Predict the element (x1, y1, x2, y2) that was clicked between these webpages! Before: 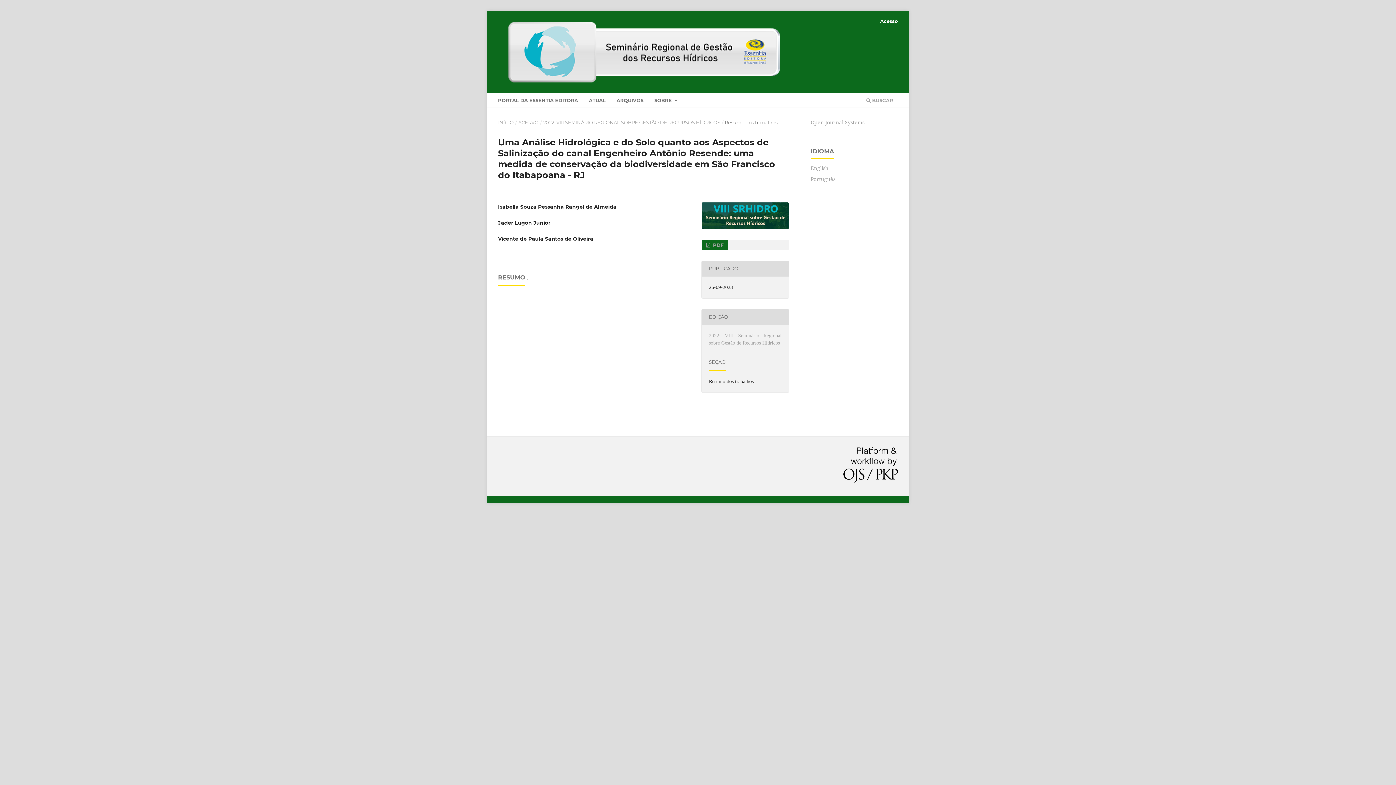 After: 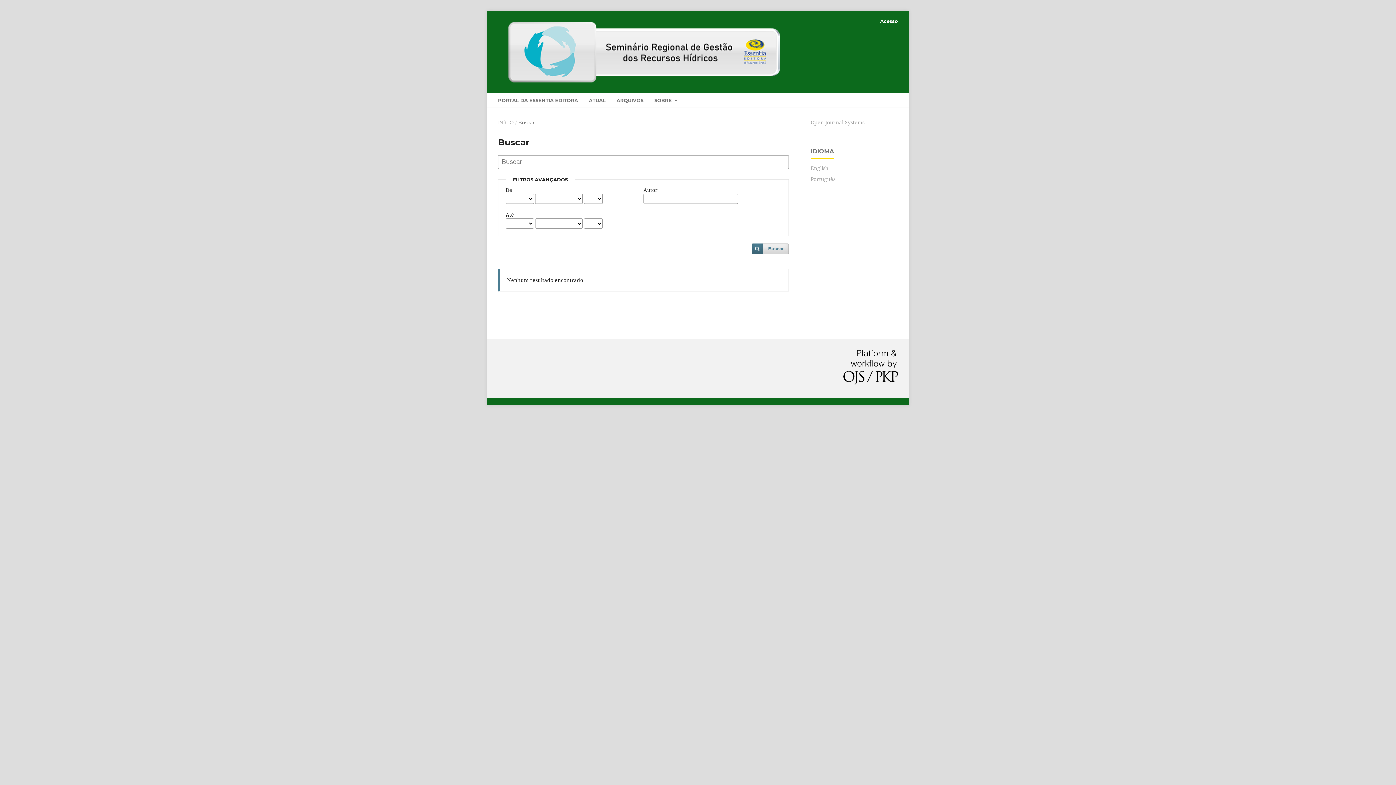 Action: bbox: (864, 94, 895, 107) label:  BUSCAR